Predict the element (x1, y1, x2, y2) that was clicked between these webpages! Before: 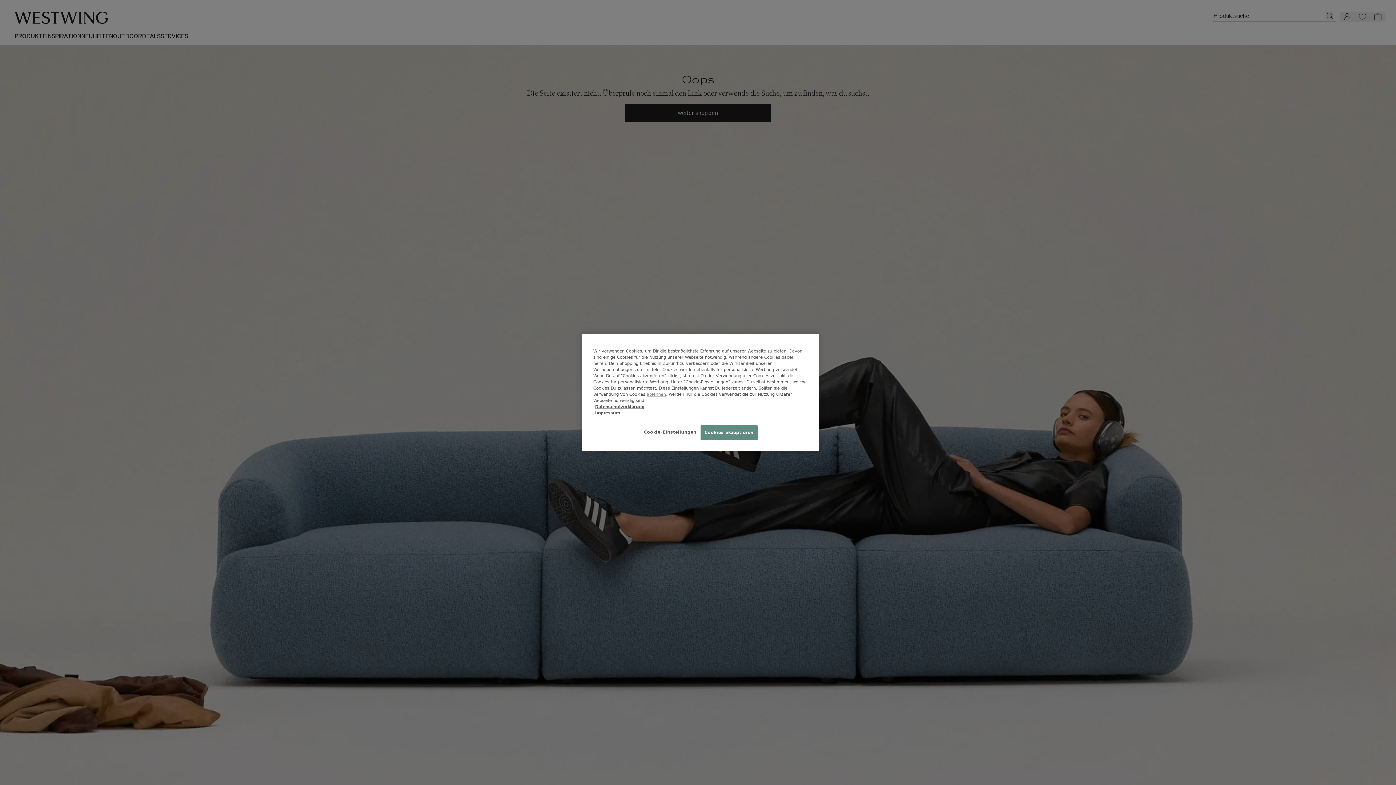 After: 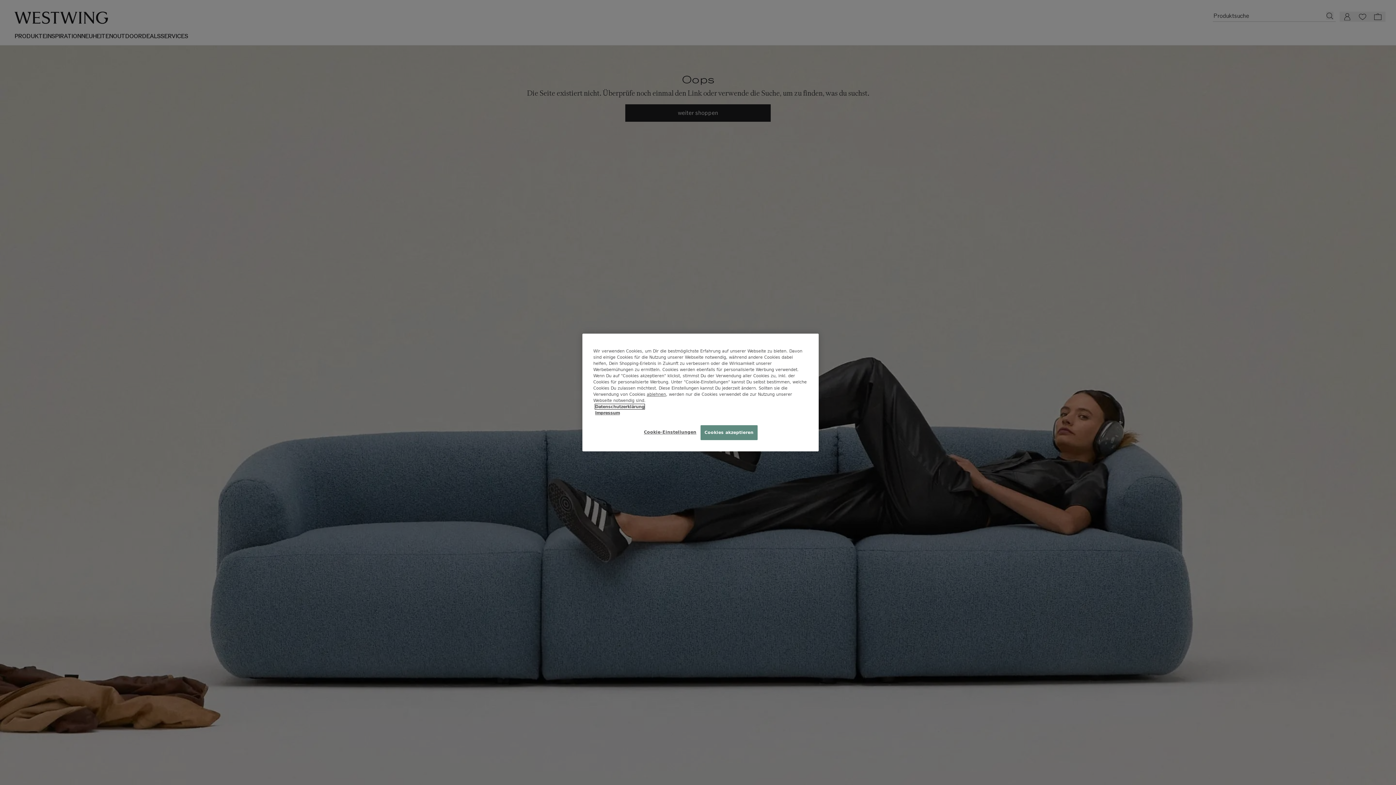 Action: label: Datenschutzerklärung bbox: (595, 404, 644, 409)